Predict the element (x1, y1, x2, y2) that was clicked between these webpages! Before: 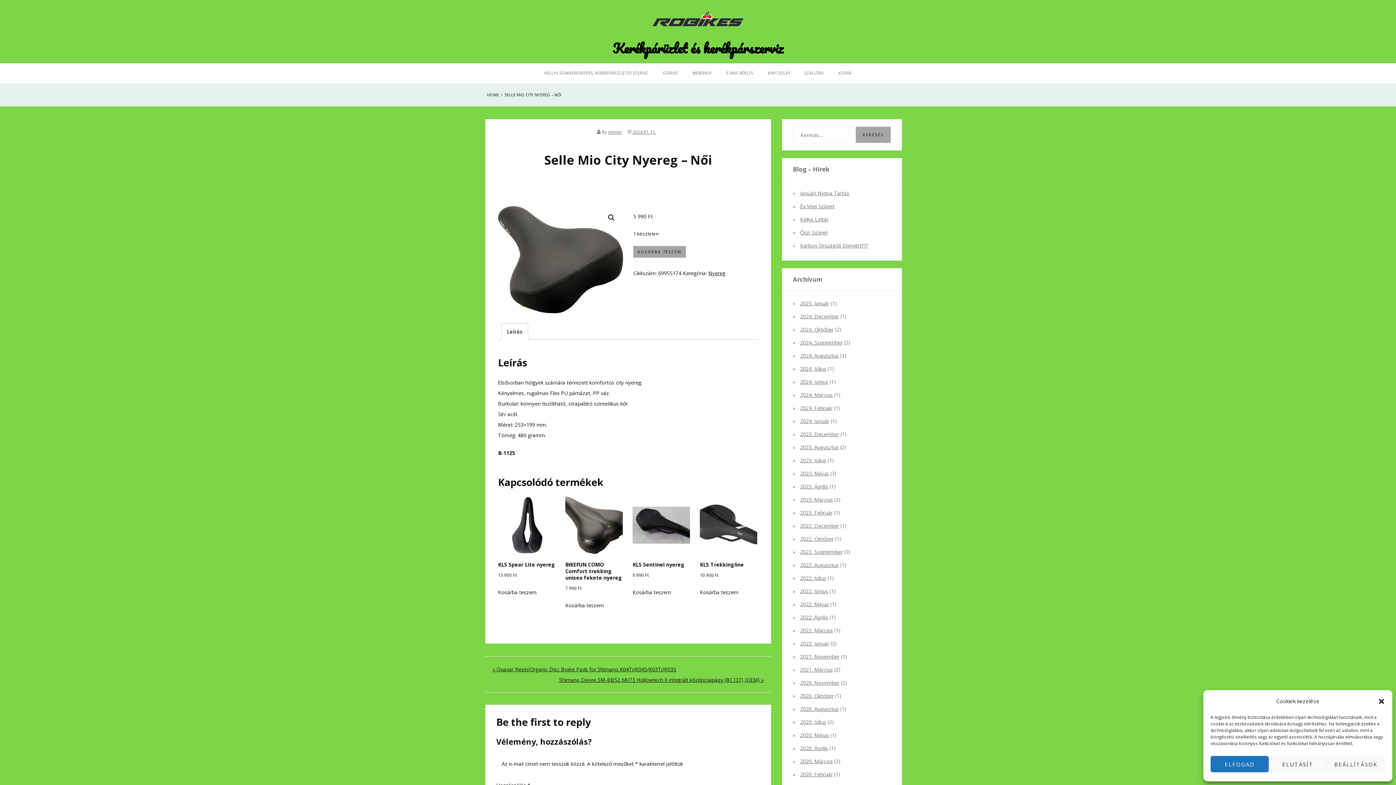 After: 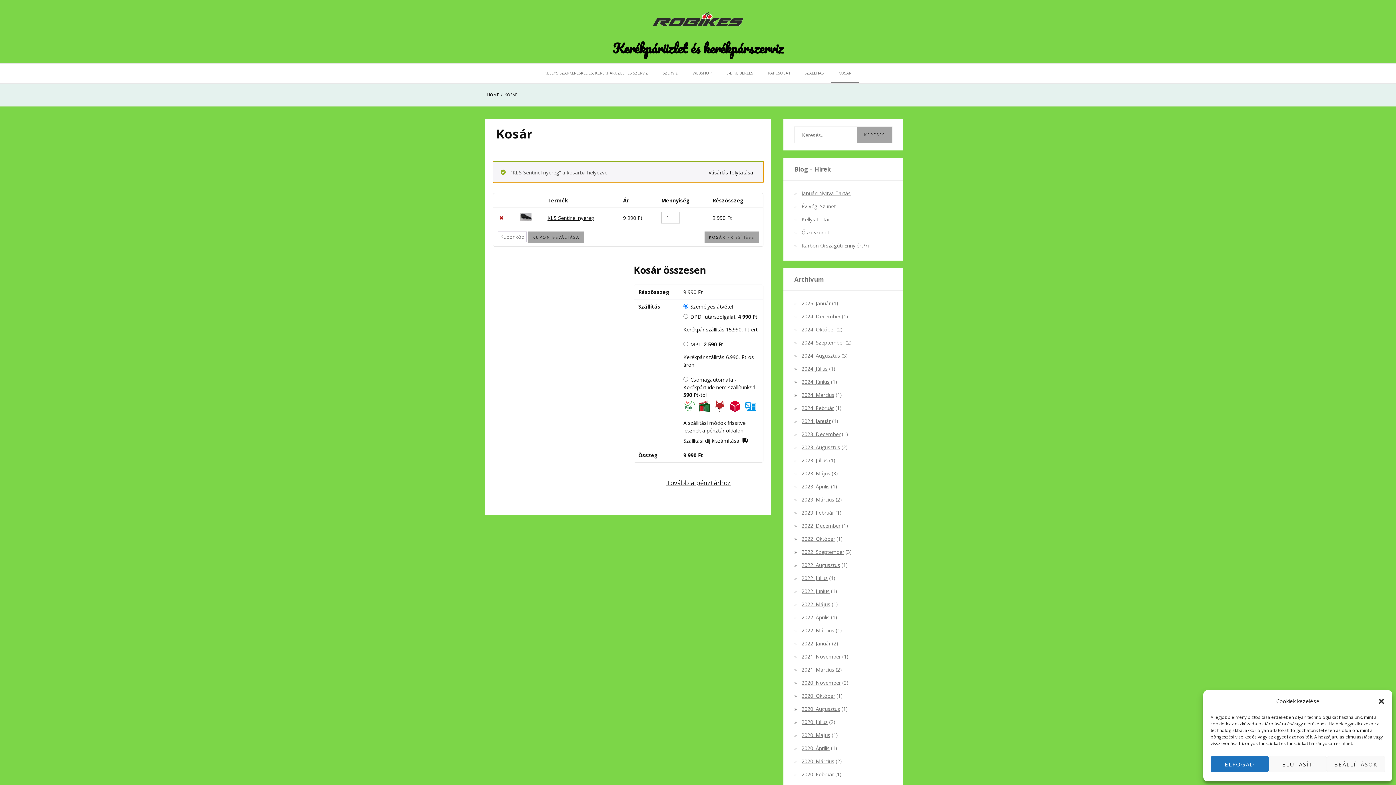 Action: label: Kosárba: “KLS Sentinel nyereg” bbox: (632, 587, 671, 597)